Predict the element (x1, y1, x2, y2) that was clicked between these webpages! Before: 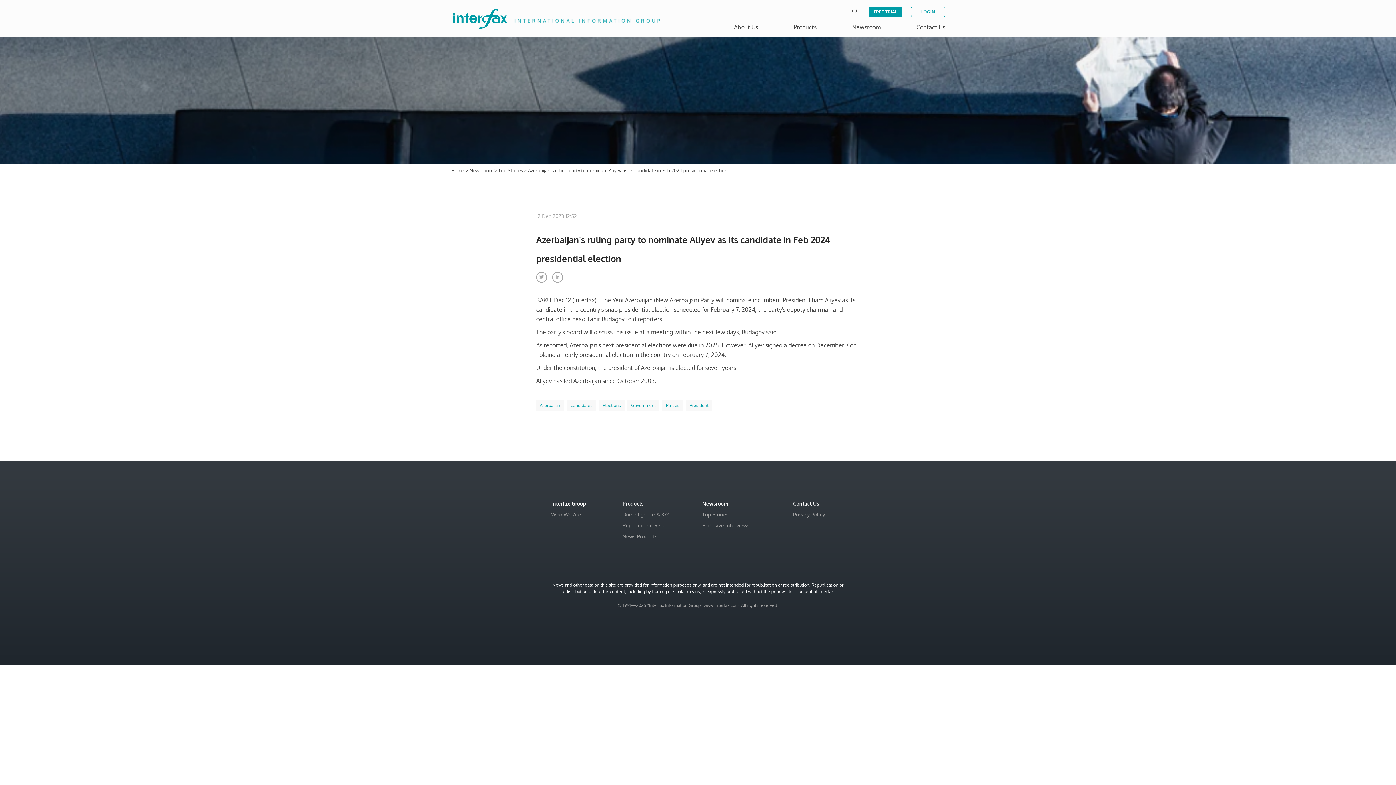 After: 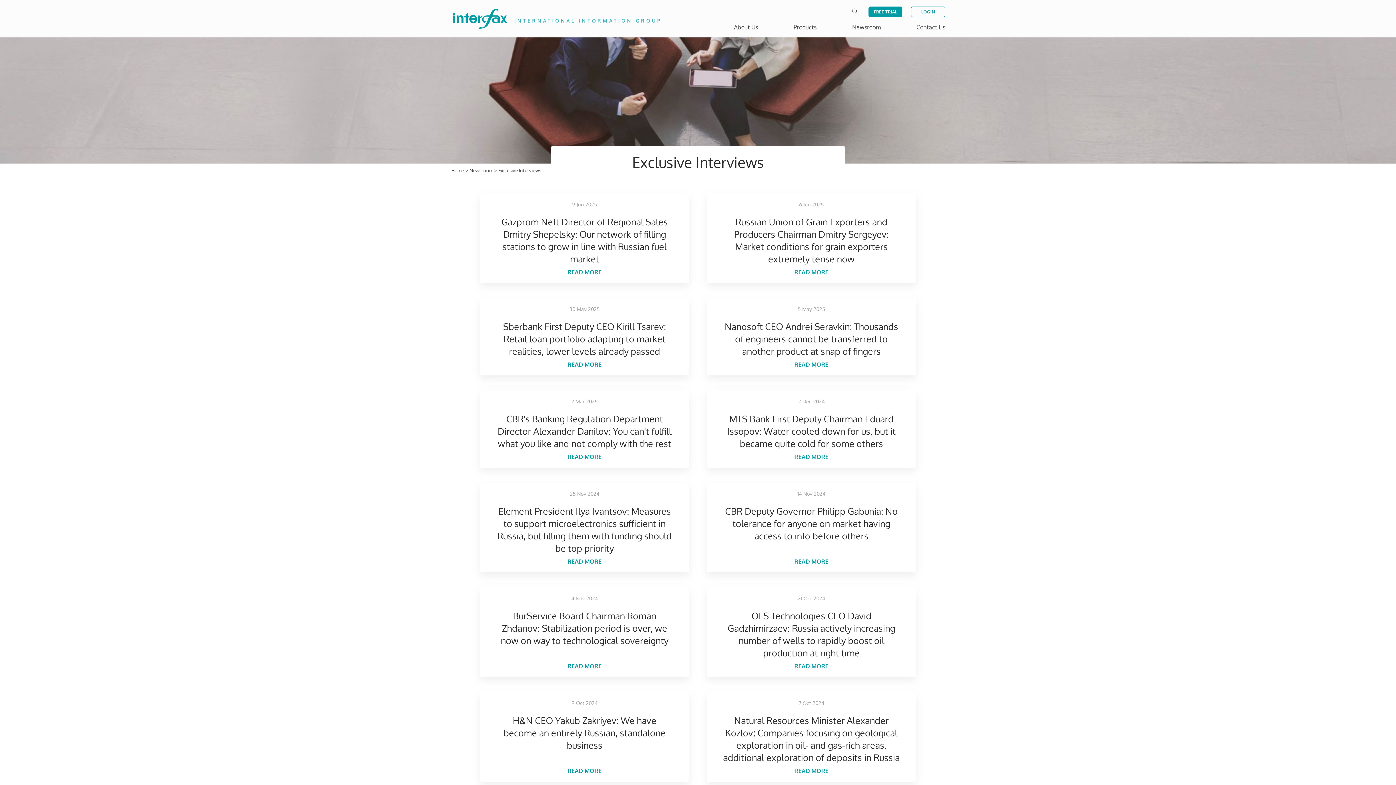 Action: bbox: (702, 522, 750, 528) label: Exclusive Interviews